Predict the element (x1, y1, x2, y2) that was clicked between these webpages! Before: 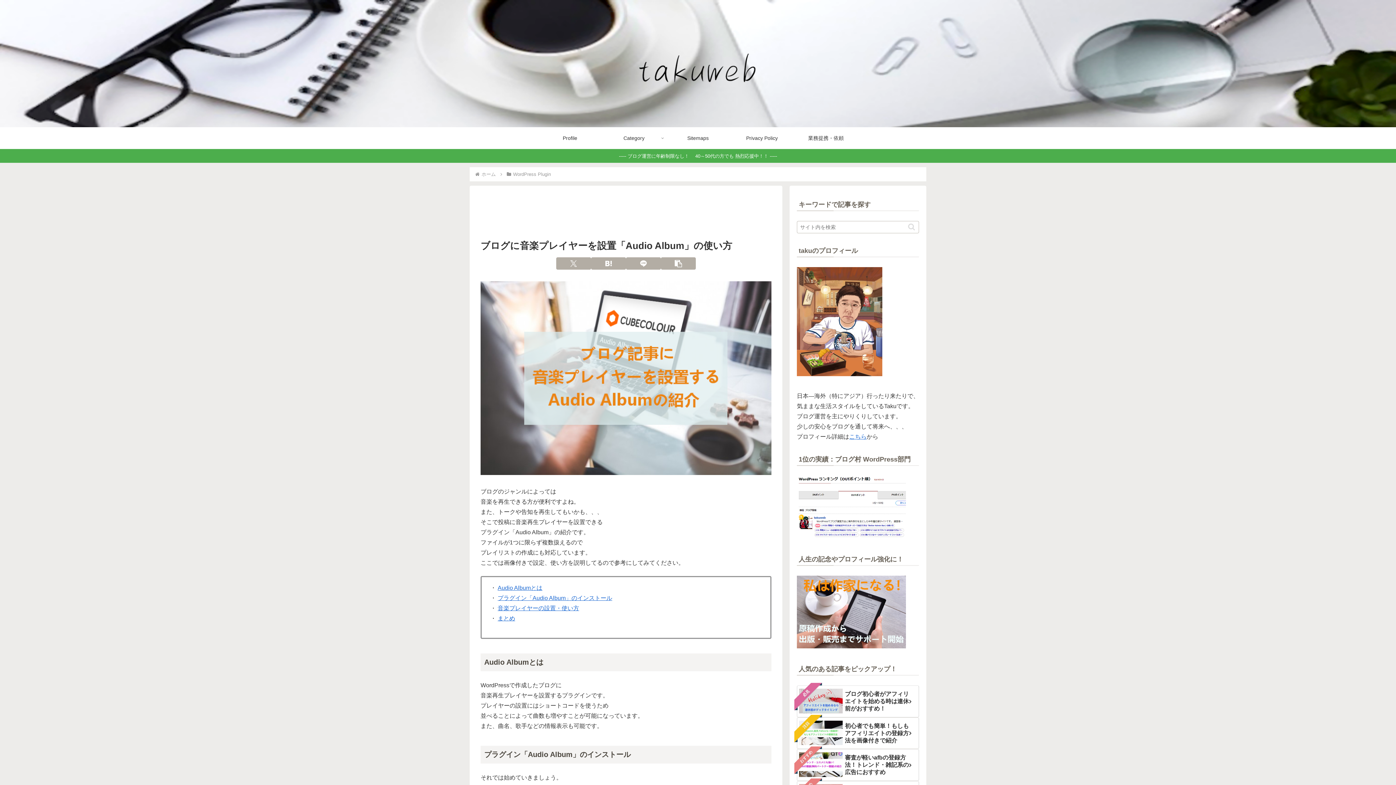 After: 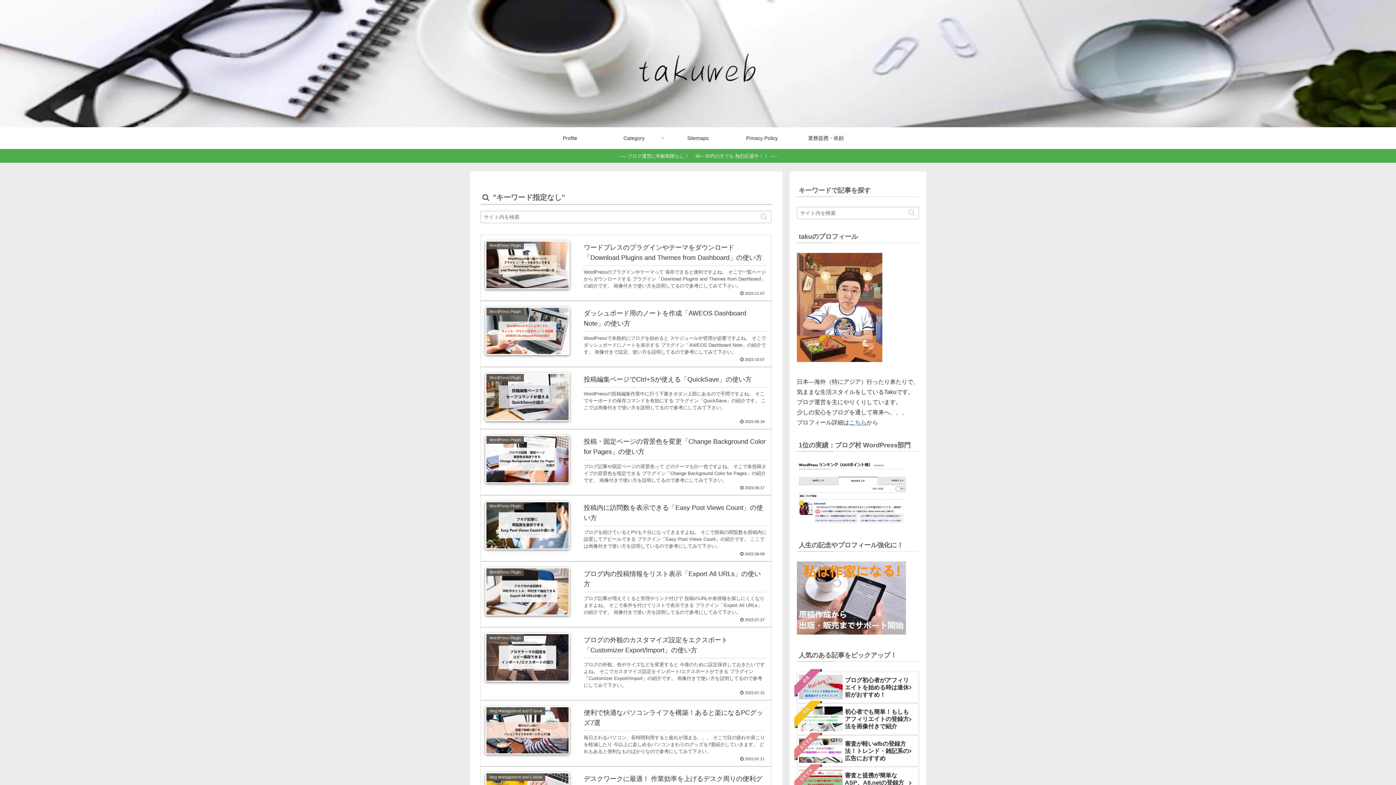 Action: label: button bbox: (905, 222, 918, 231)